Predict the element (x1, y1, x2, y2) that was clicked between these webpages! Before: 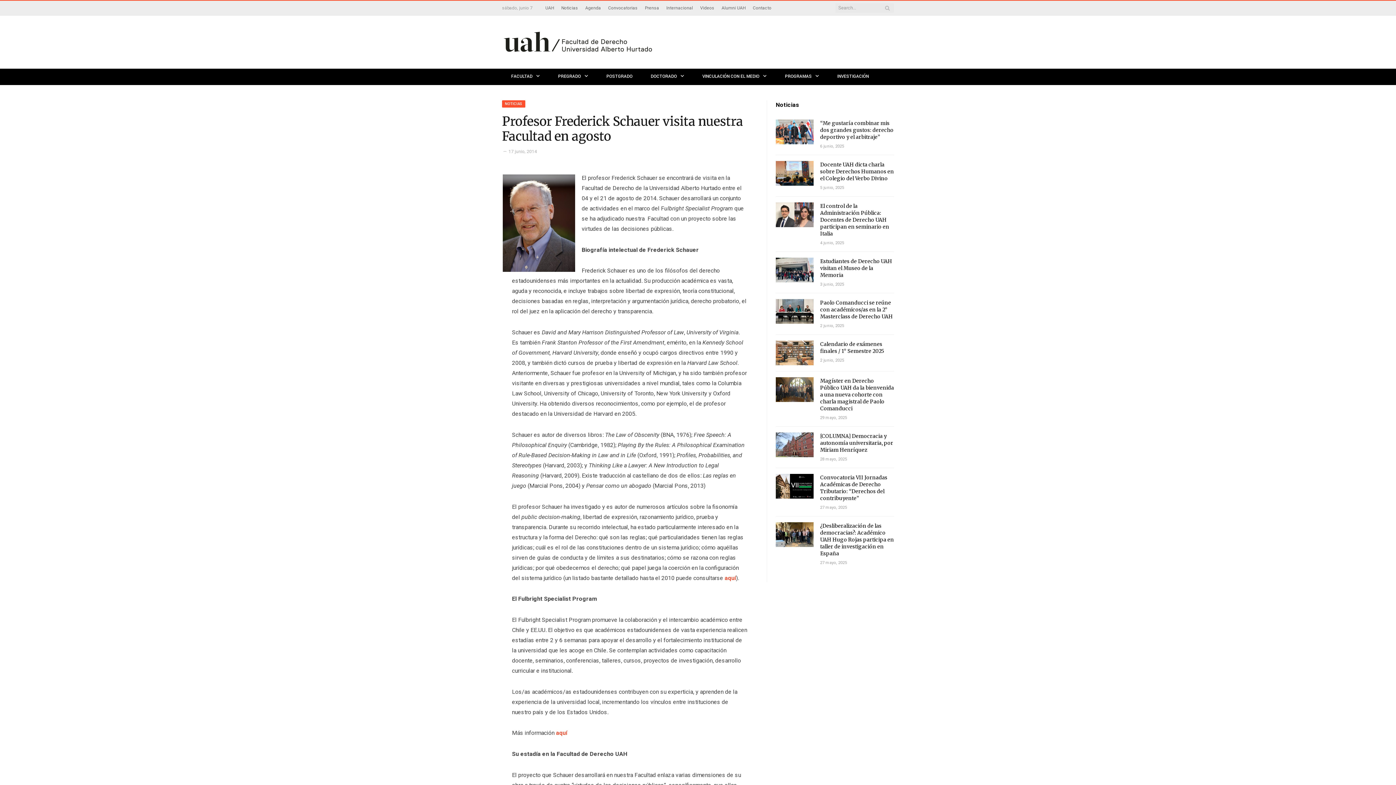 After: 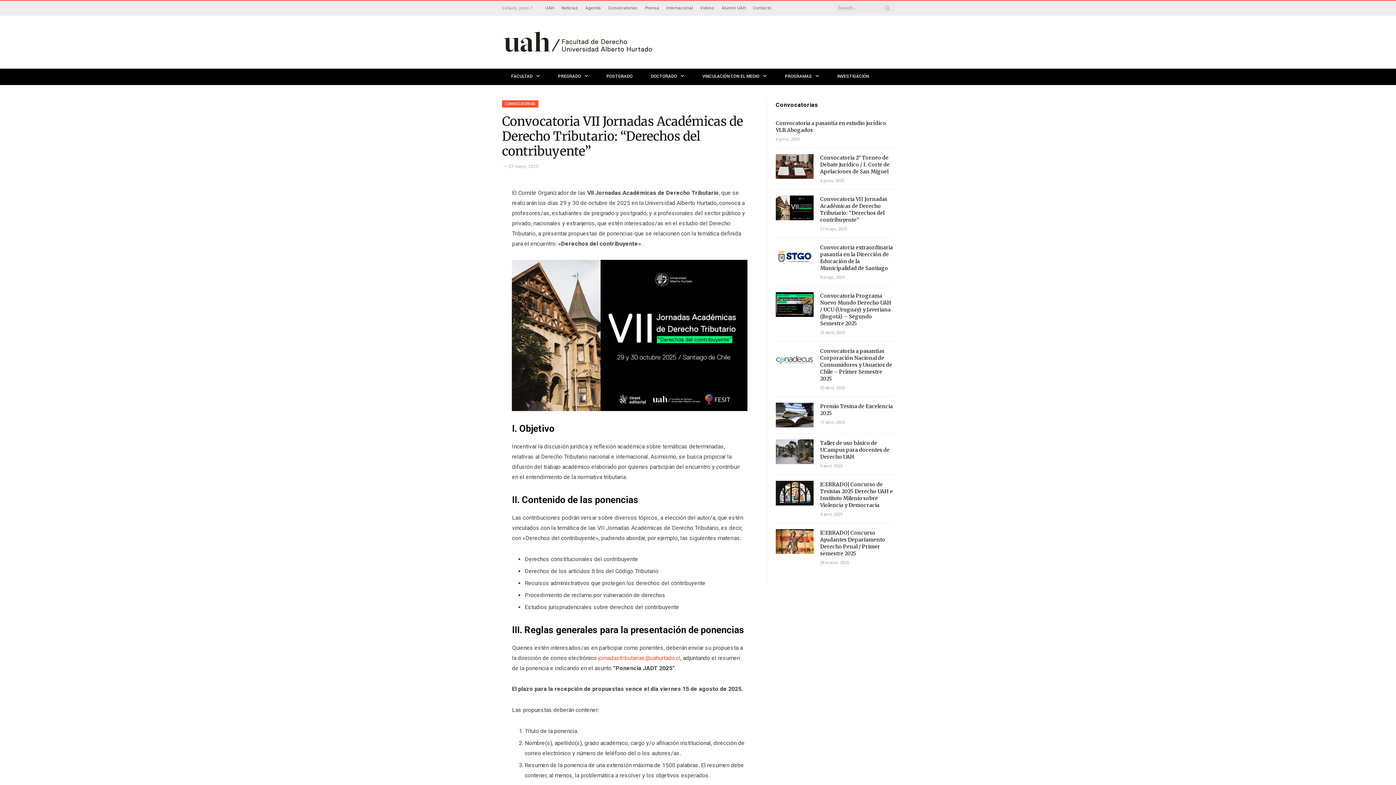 Action: bbox: (776, 474, 813, 498)